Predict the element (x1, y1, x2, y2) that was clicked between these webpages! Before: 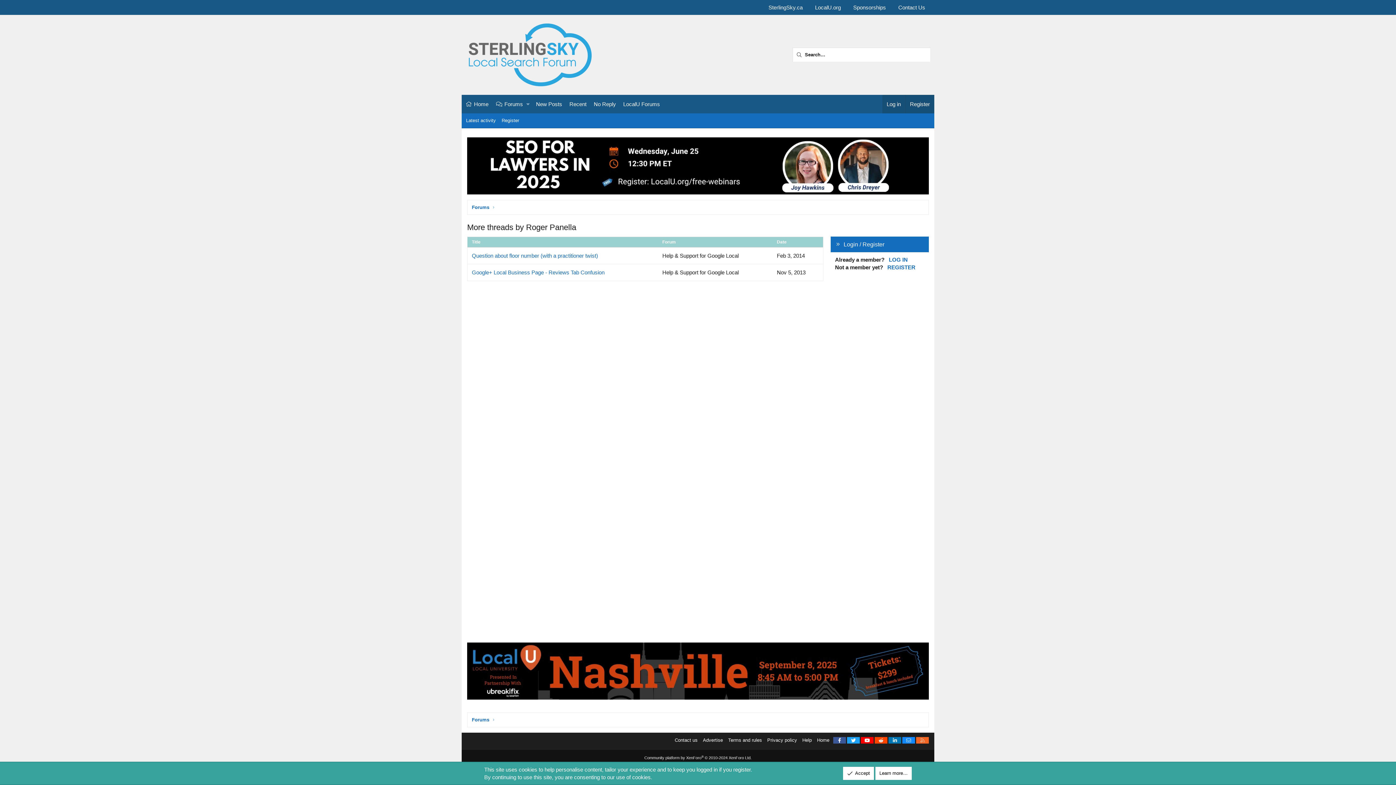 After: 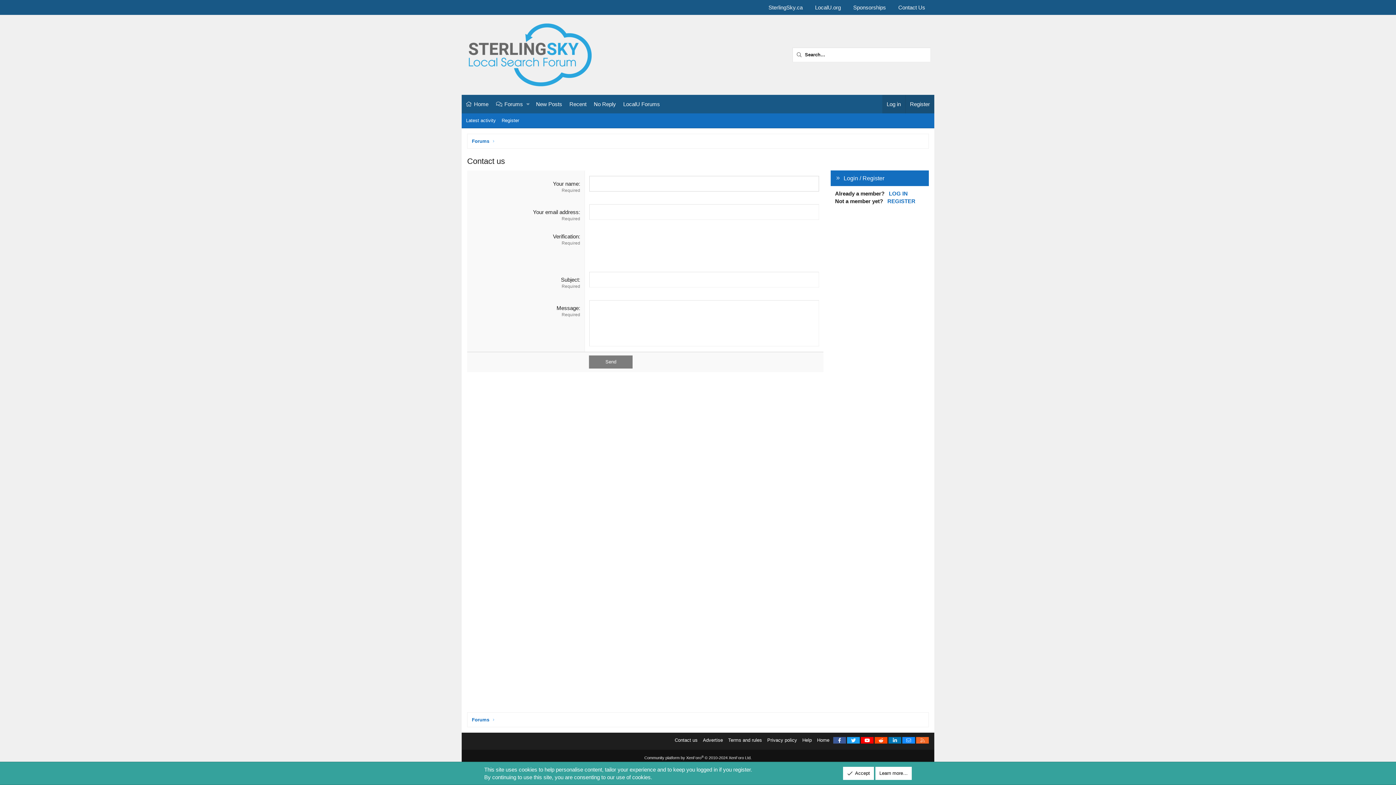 Action: bbox: (893, 0, 930, 14) label: Contact Us